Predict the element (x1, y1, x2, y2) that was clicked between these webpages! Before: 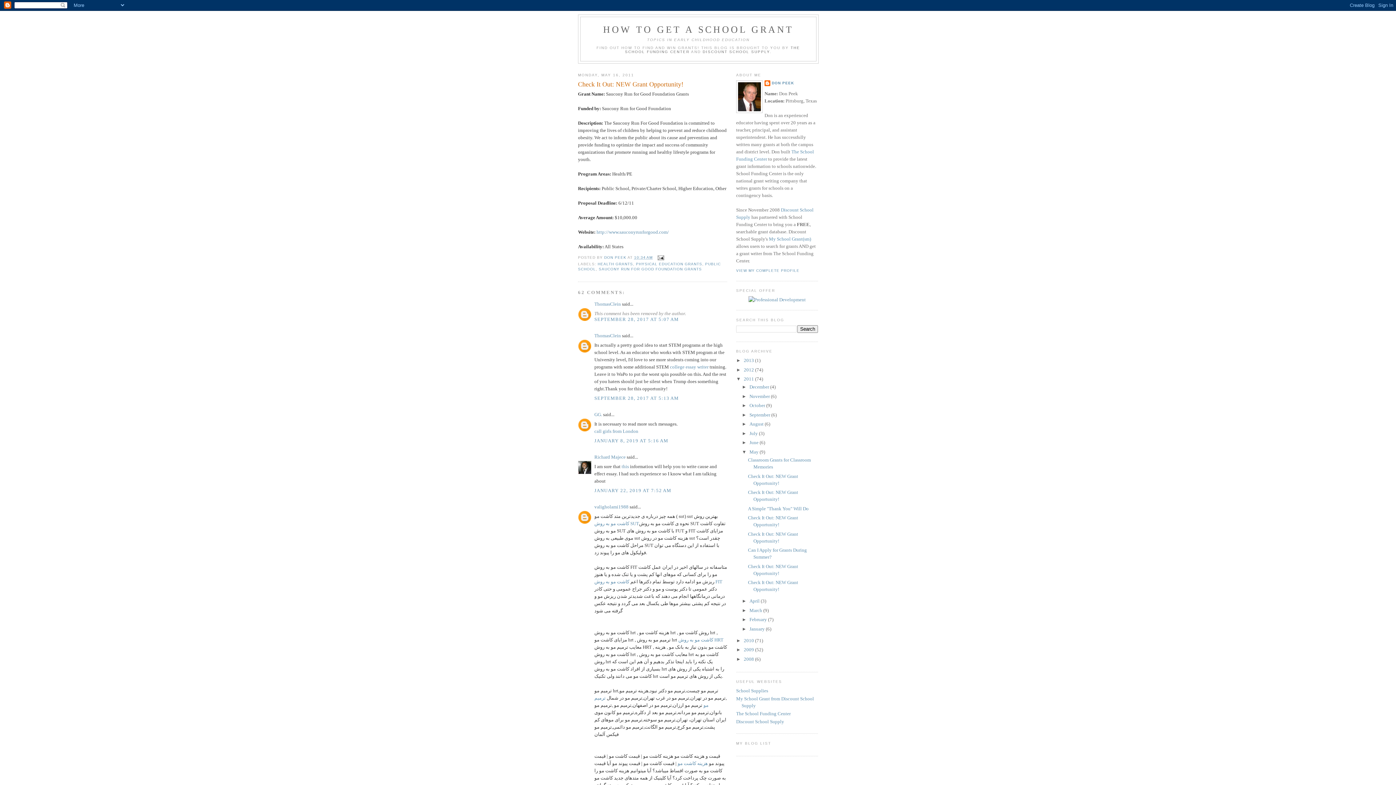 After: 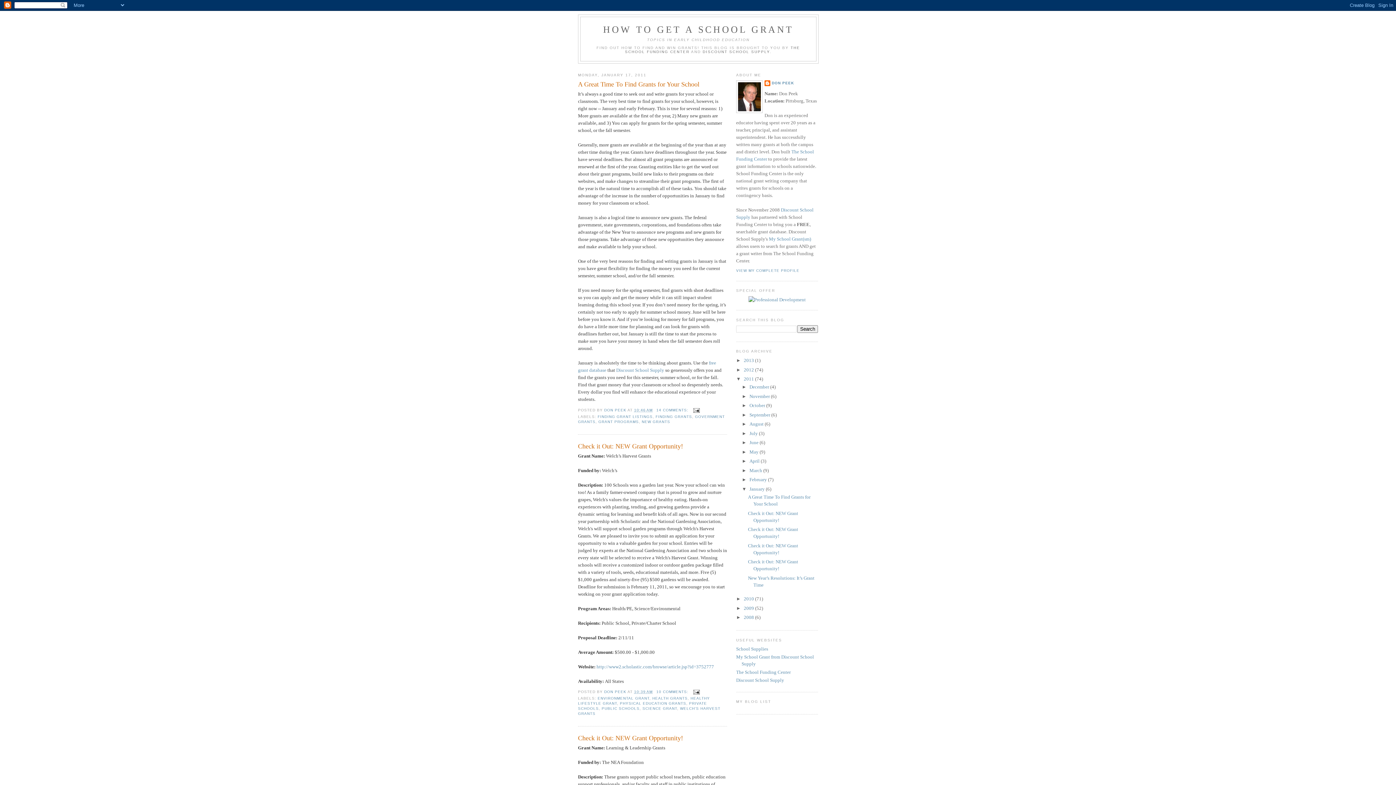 Action: label: January  bbox: (749, 626, 766, 631)